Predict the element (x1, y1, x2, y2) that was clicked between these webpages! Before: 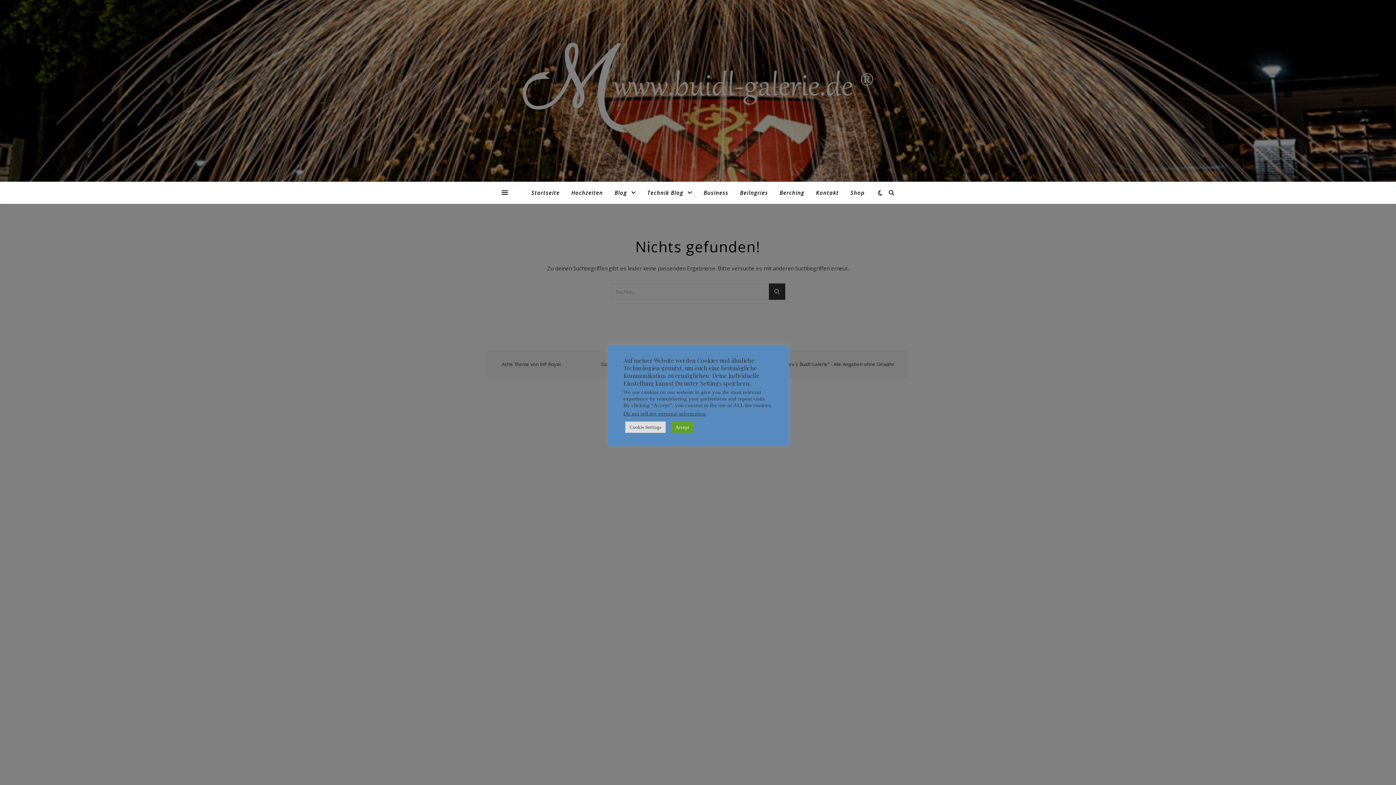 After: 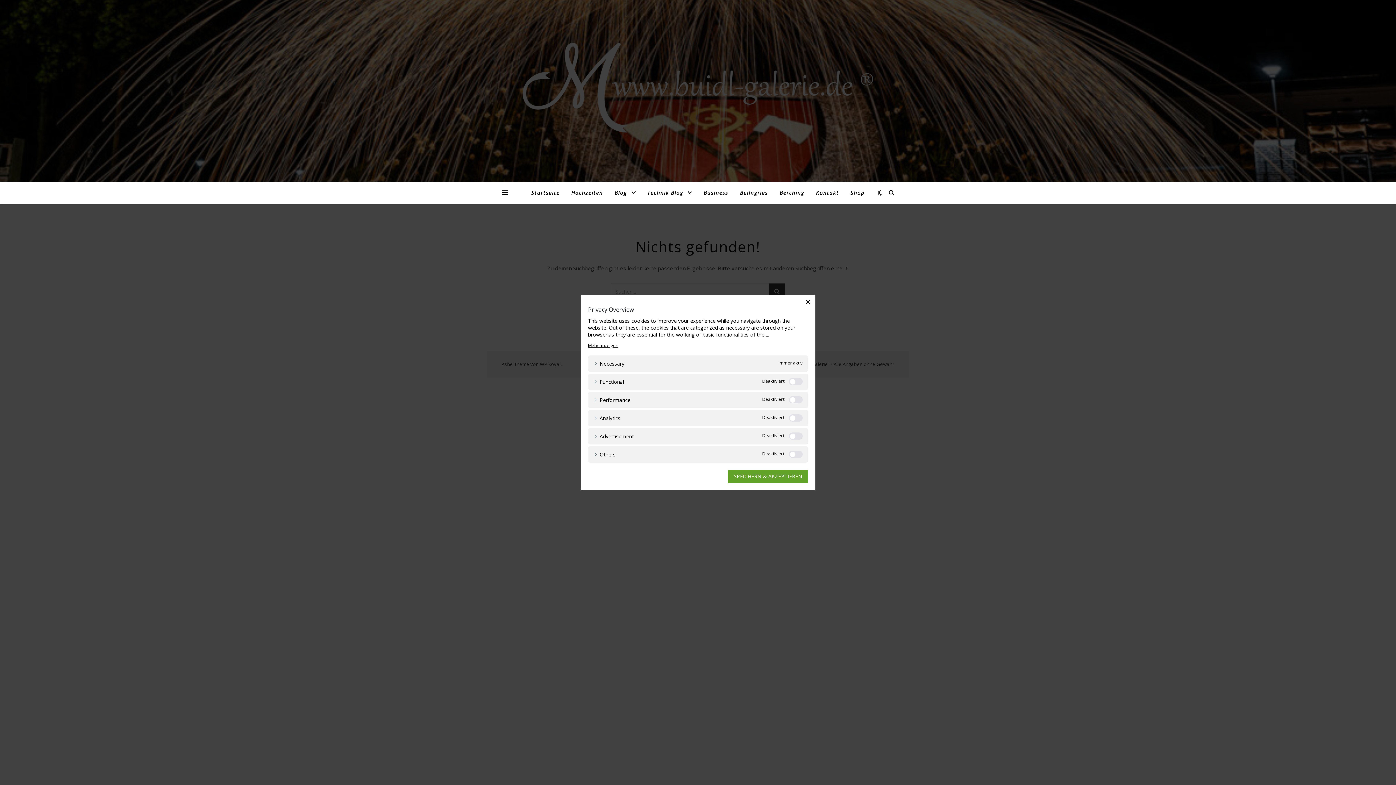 Action: label: Cookie Settings bbox: (625, 421, 665, 432)